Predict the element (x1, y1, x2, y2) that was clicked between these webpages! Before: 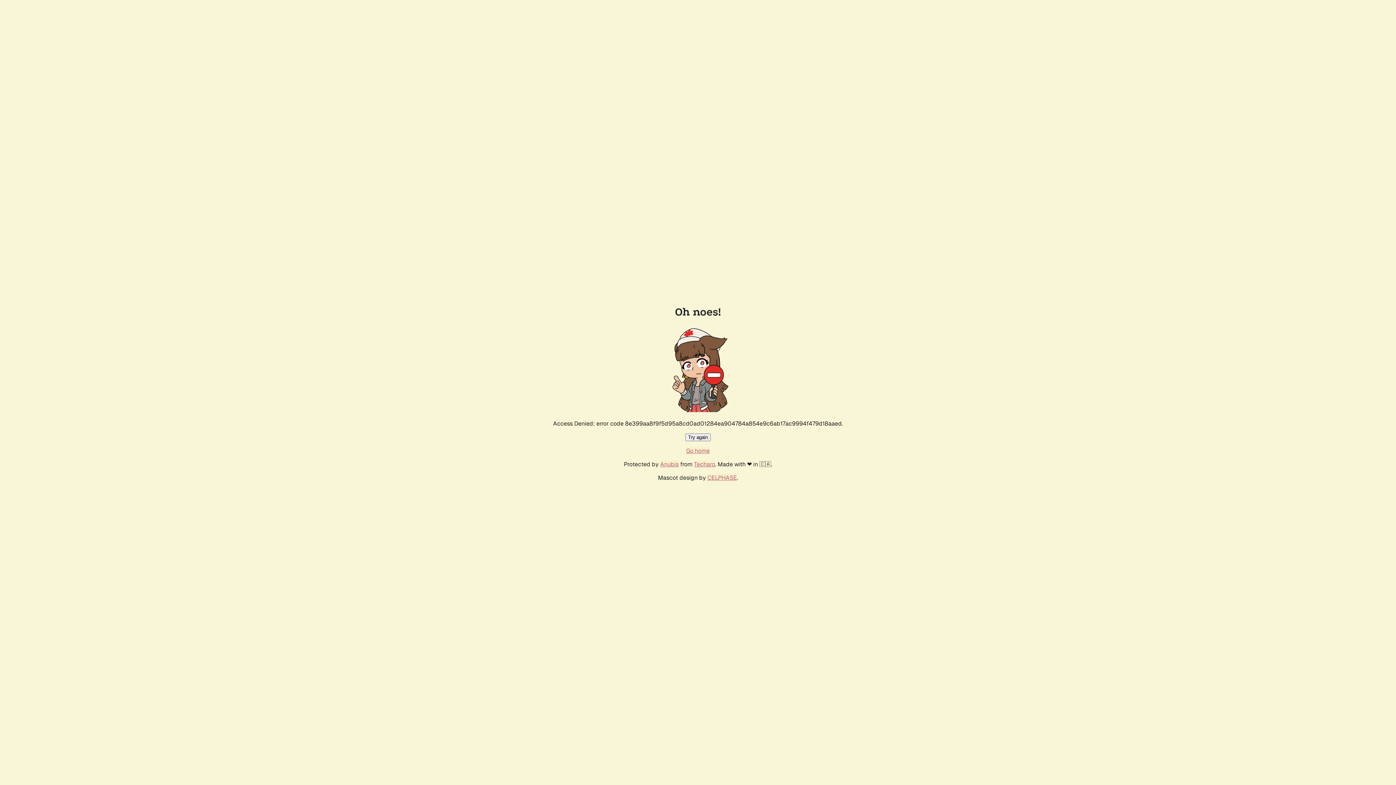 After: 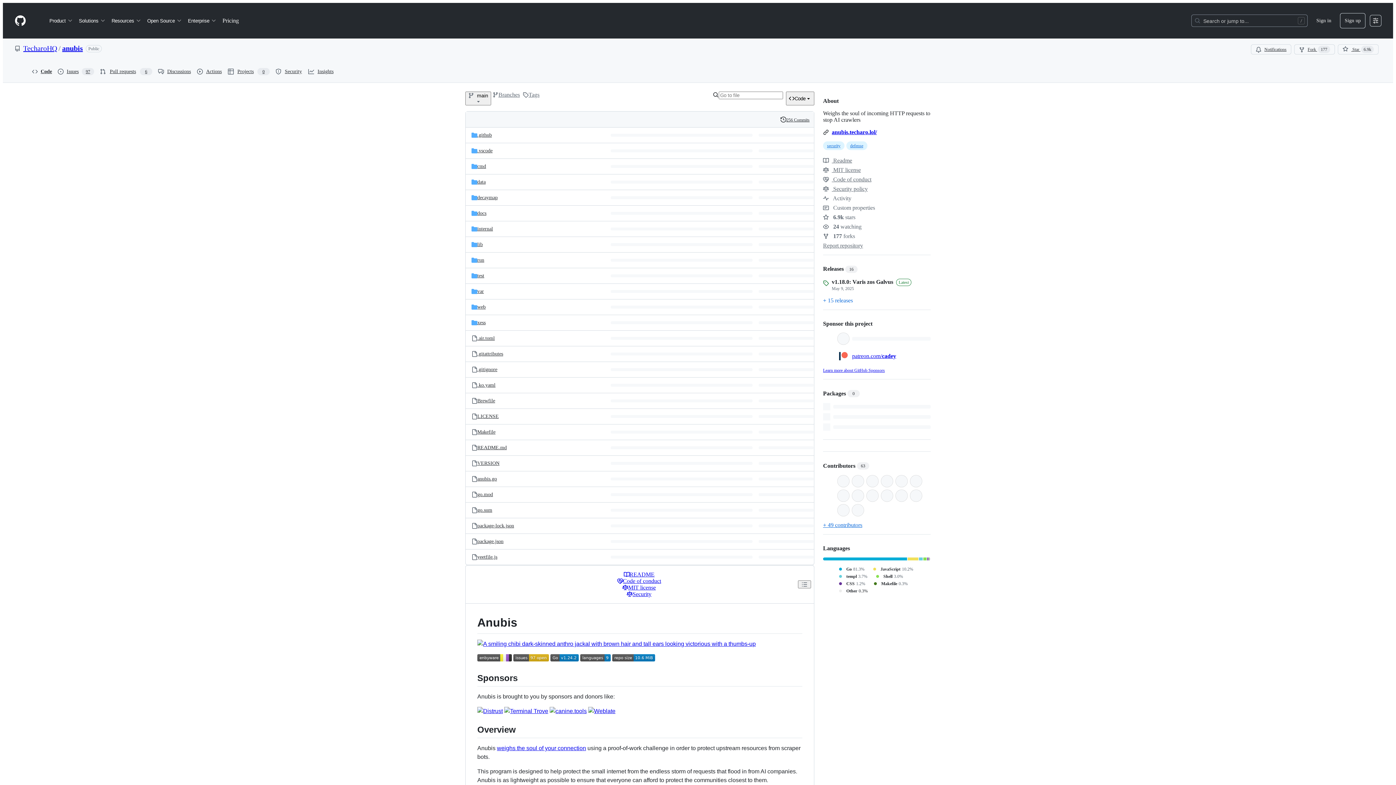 Action: bbox: (660, 460, 678, 468) label: Anubis